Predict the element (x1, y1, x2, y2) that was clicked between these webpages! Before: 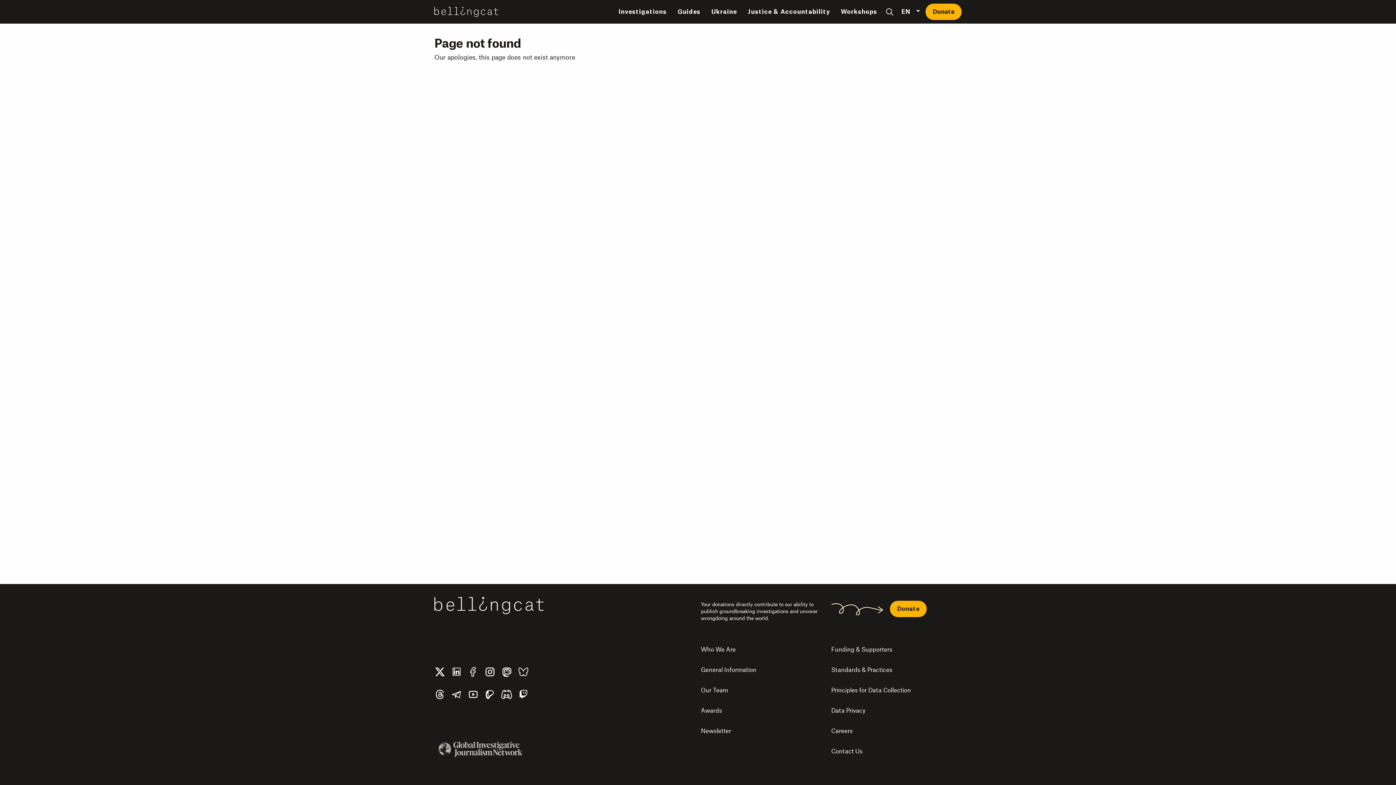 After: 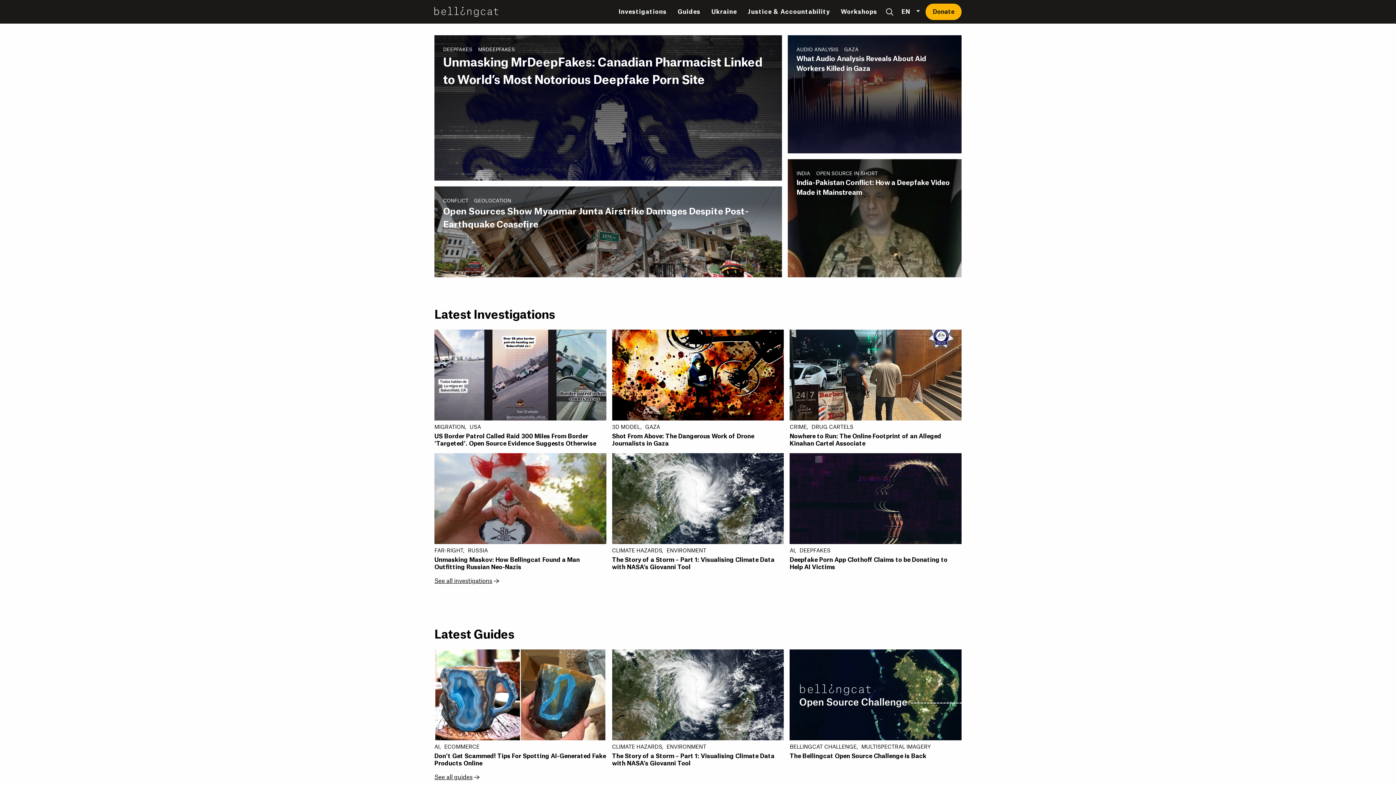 Action: bbox: (434, 6, 498, 16)